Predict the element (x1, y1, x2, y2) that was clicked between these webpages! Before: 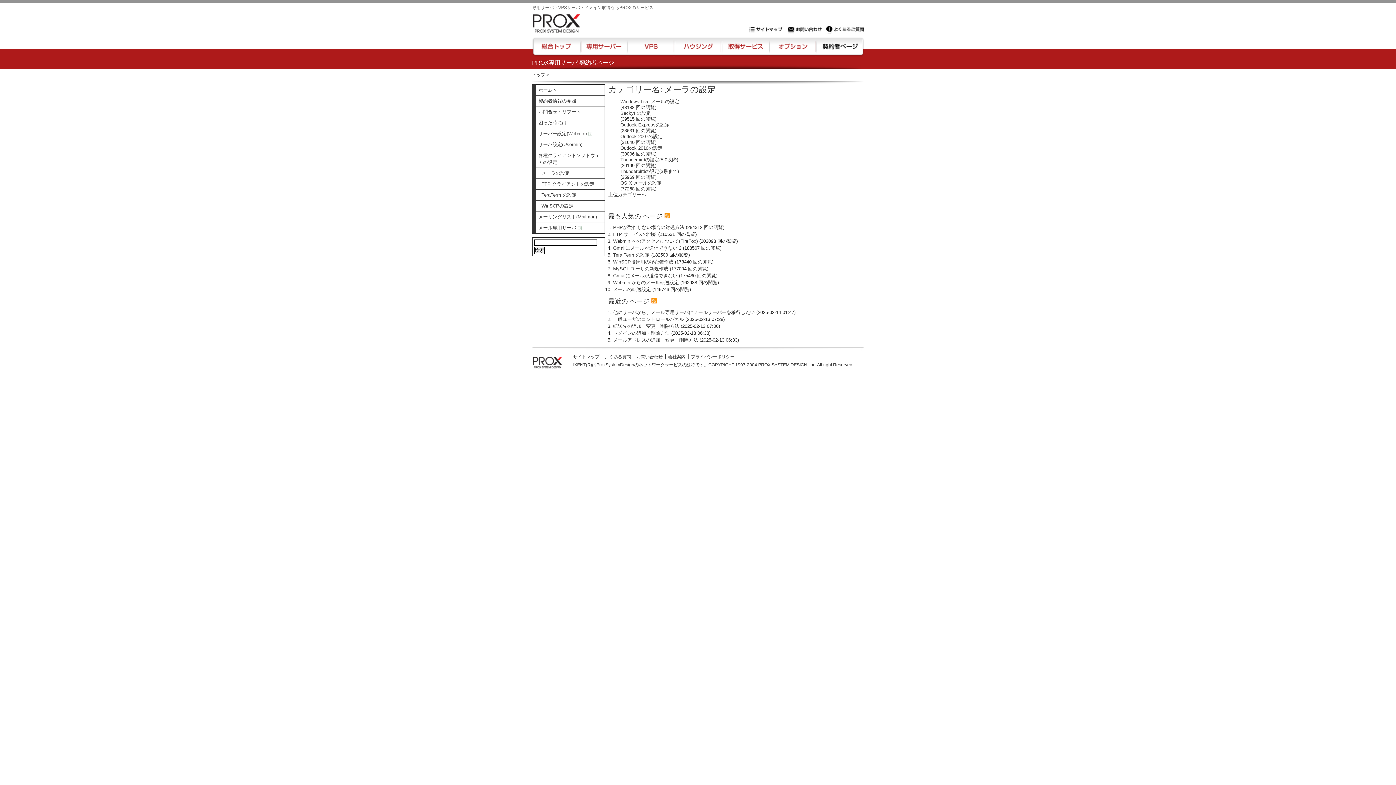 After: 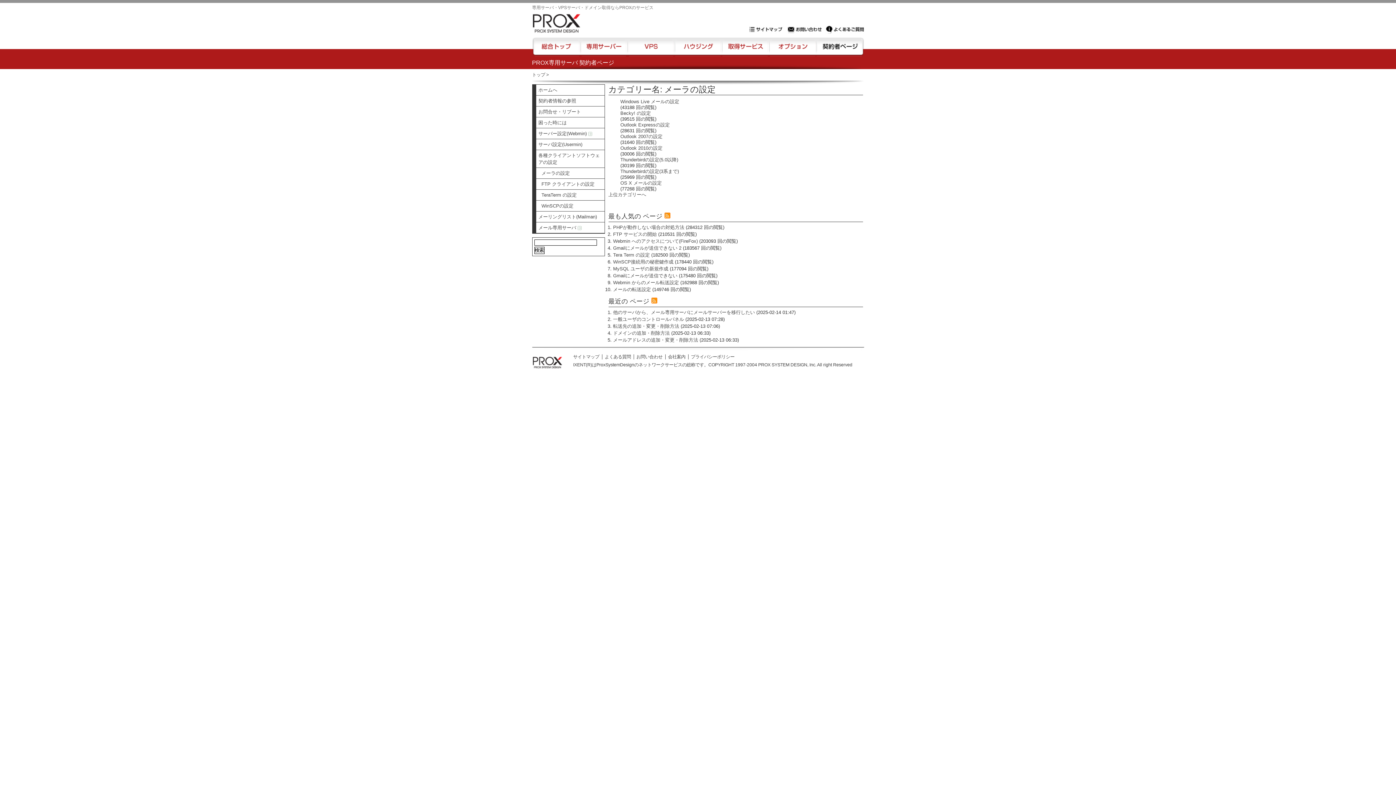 Action: bbox: (536, 168, 604, 178) label: メーラの設定